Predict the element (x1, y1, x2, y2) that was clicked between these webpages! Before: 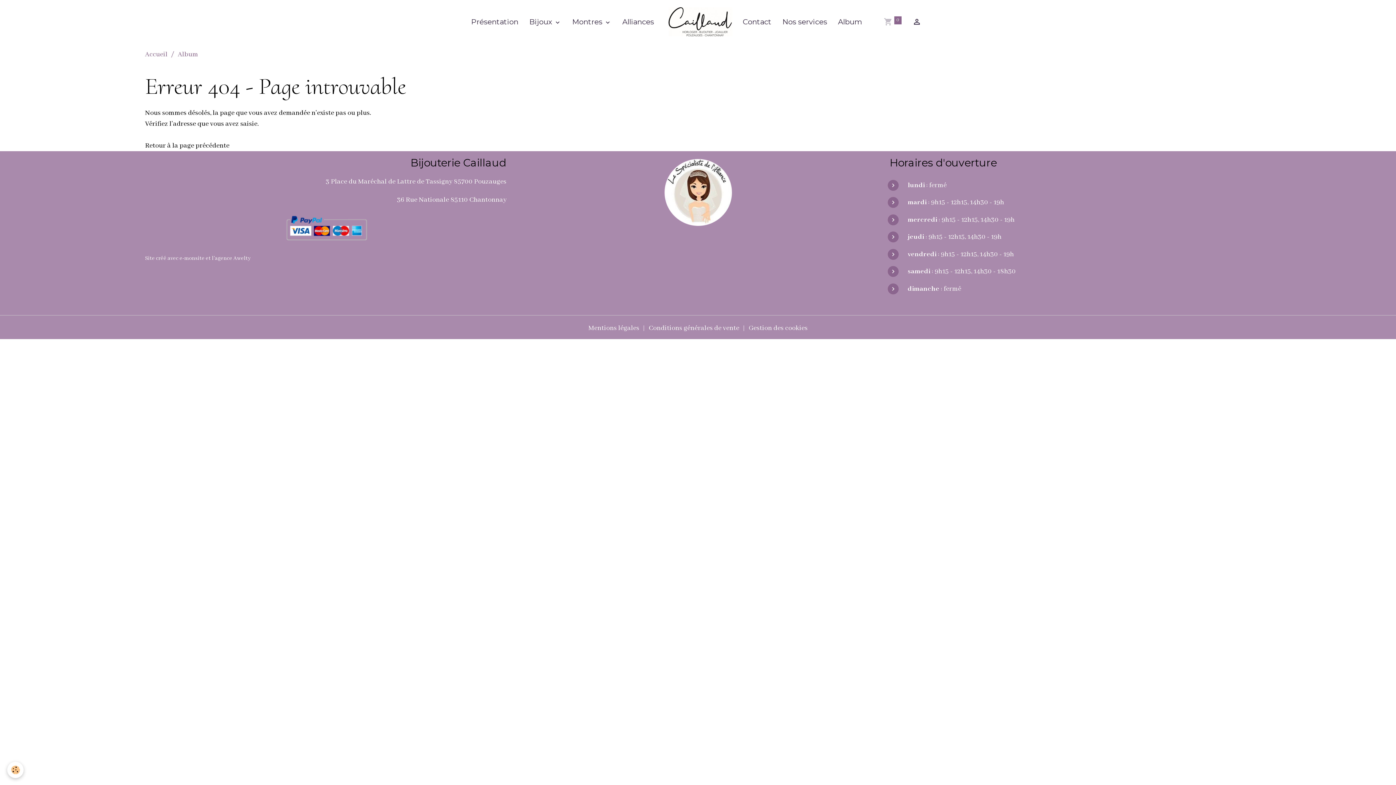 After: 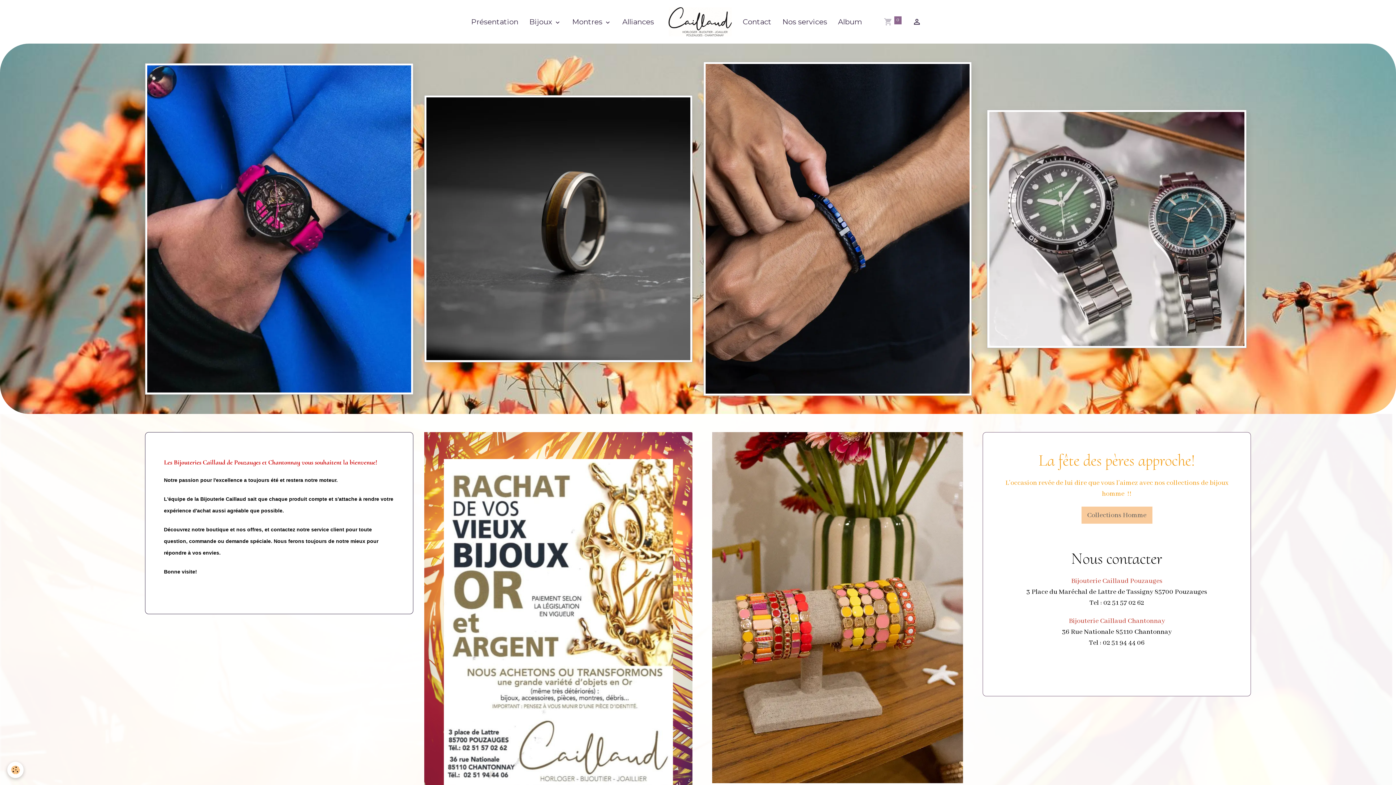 Action: bbox: (668, 7, 732, 36)